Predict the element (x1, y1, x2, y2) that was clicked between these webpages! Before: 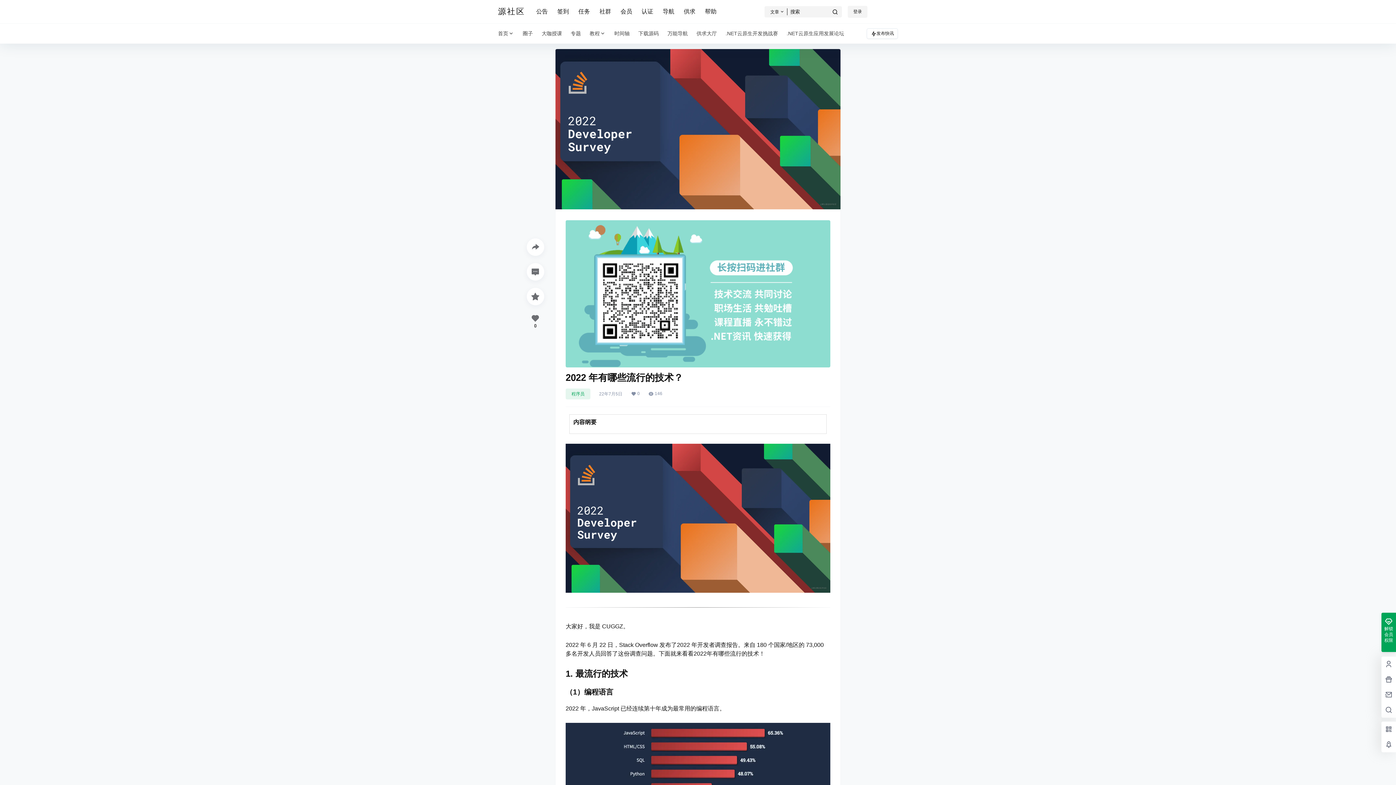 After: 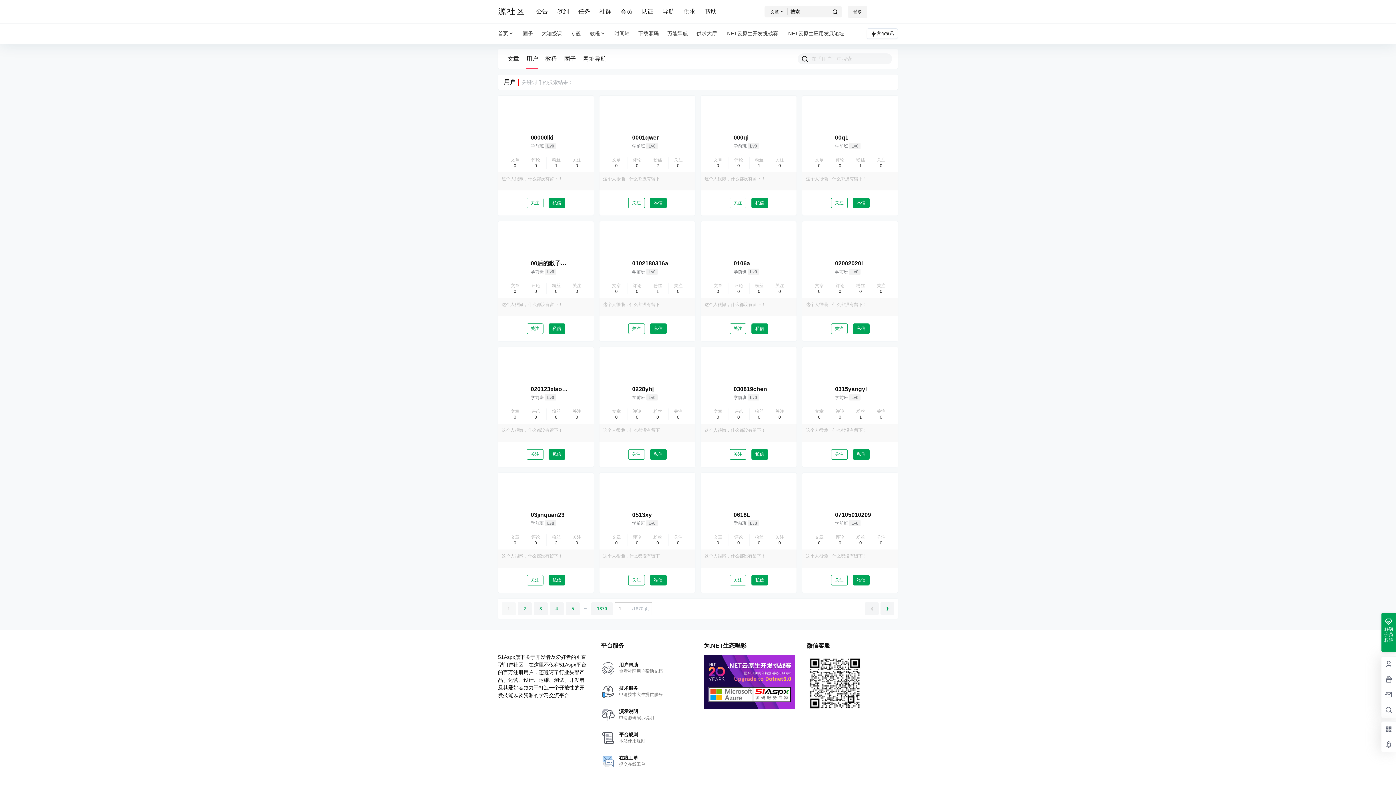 Action: label: 源社区 bbox: (498, 7, 525, 15)